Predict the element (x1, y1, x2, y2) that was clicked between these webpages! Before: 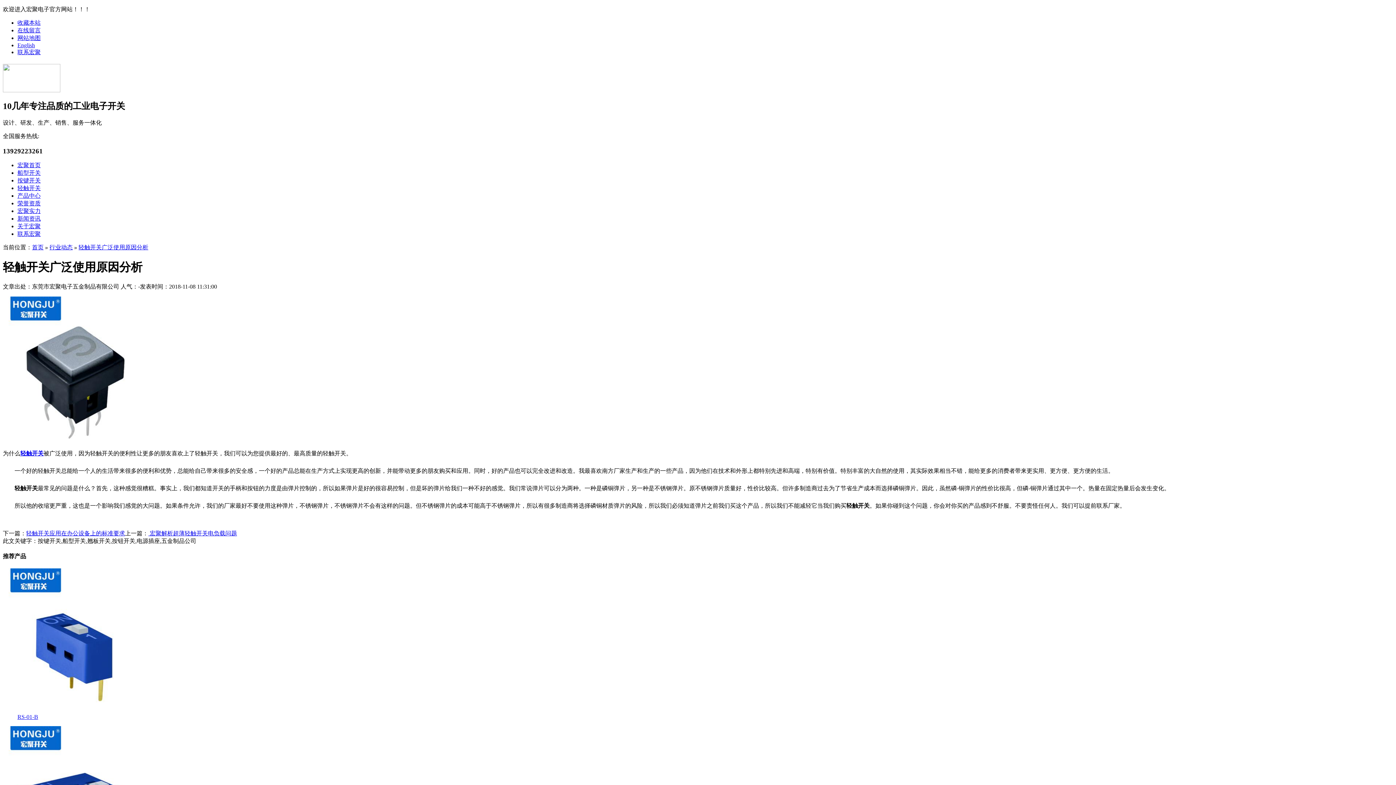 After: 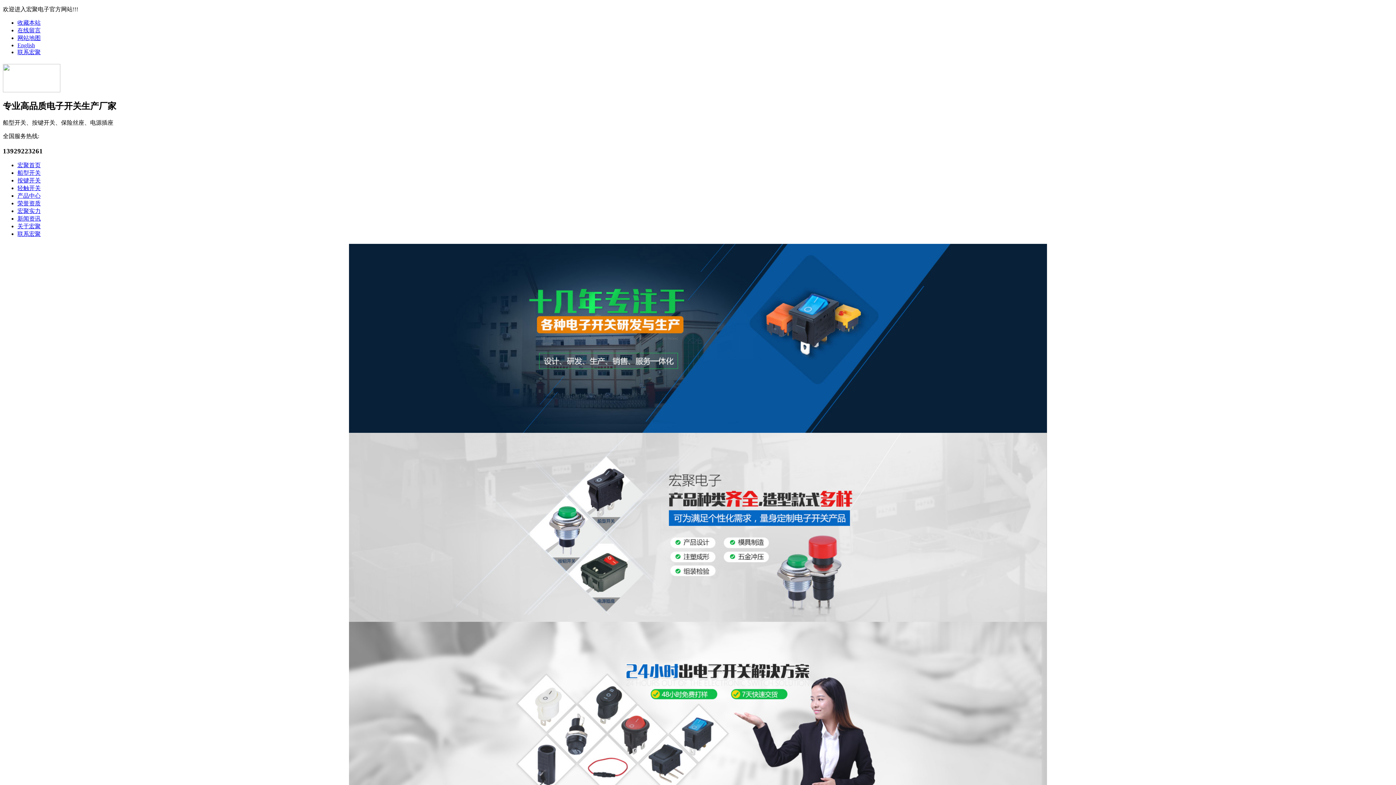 Action: label: 宏聚首页 bbox: (17, 162, 40, 168)